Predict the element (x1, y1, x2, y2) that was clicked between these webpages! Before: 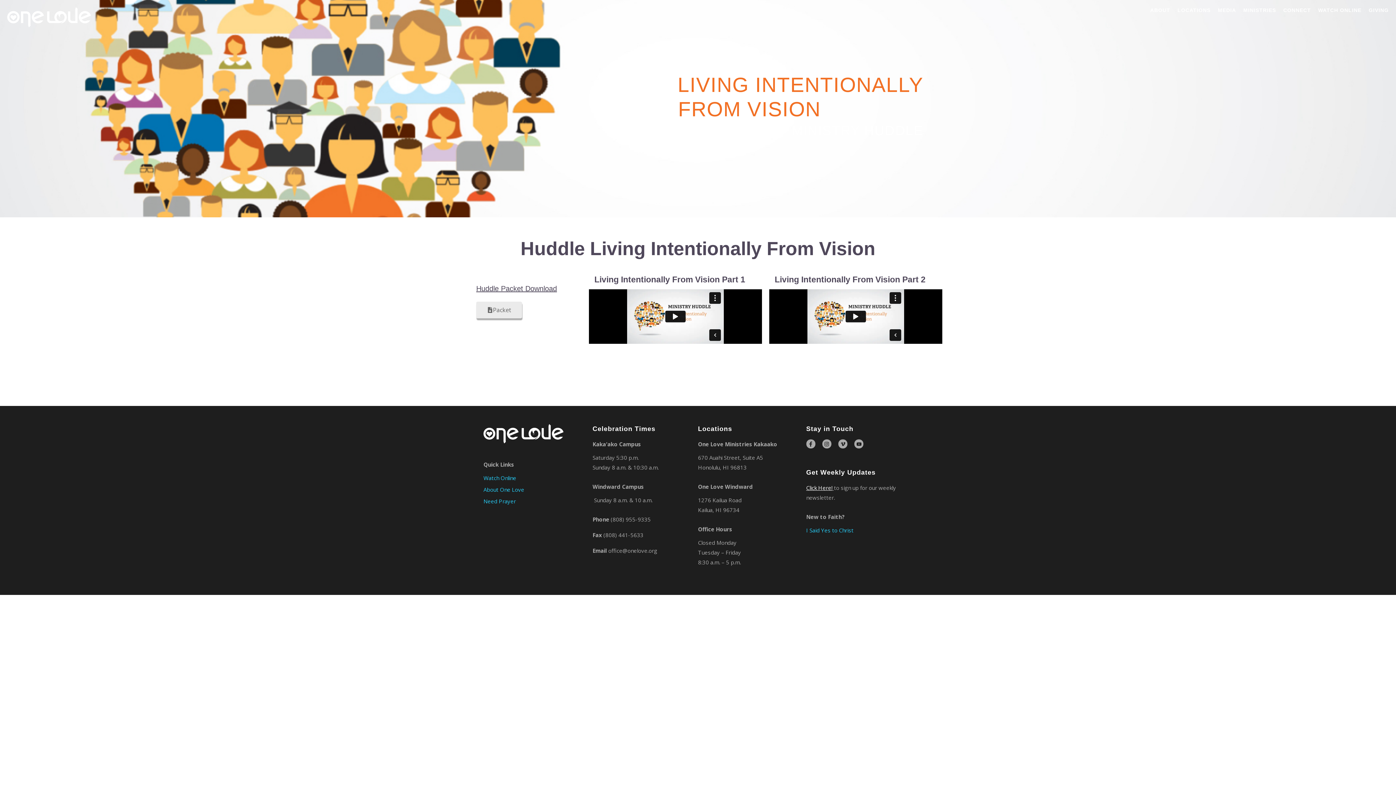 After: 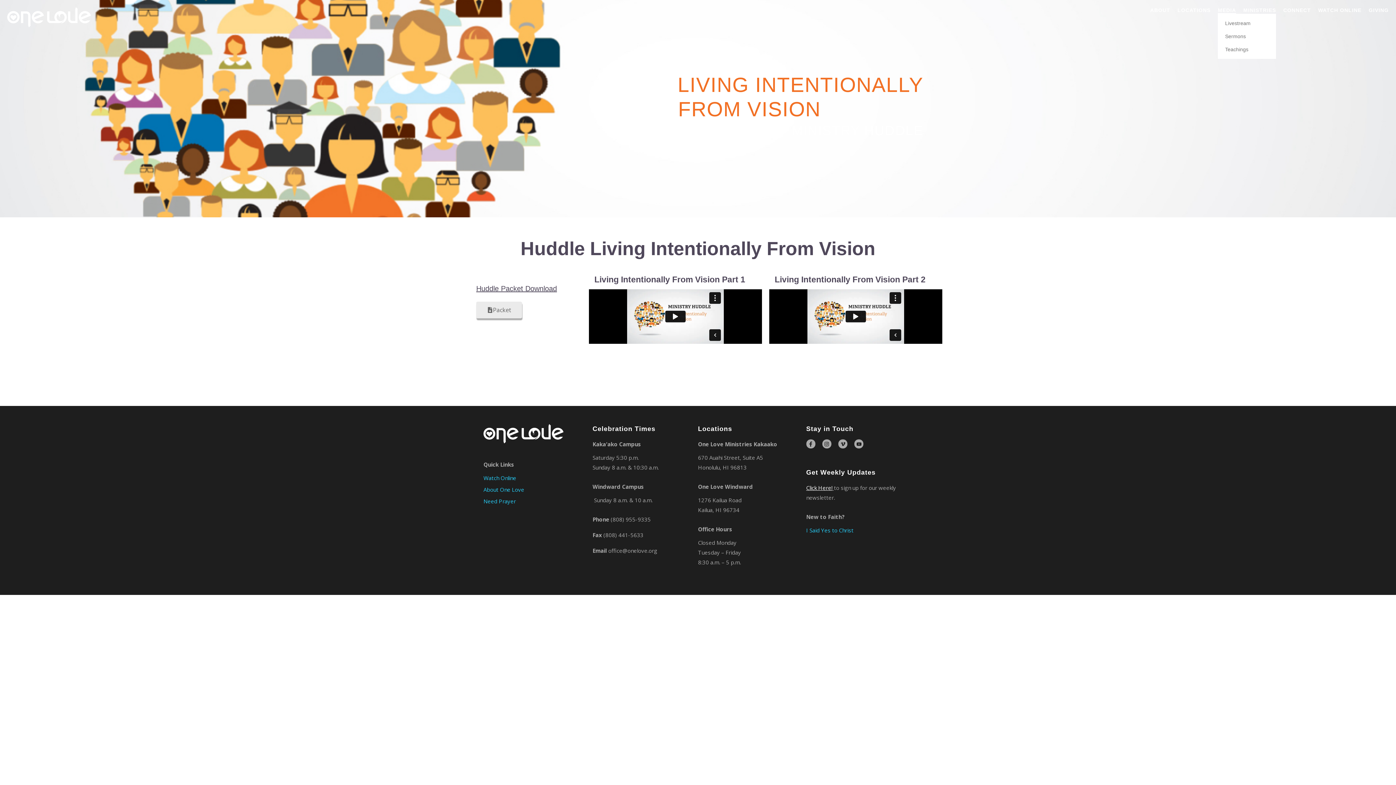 Action: label: MEDIA bbox: (1218, 7, 1236, 13)